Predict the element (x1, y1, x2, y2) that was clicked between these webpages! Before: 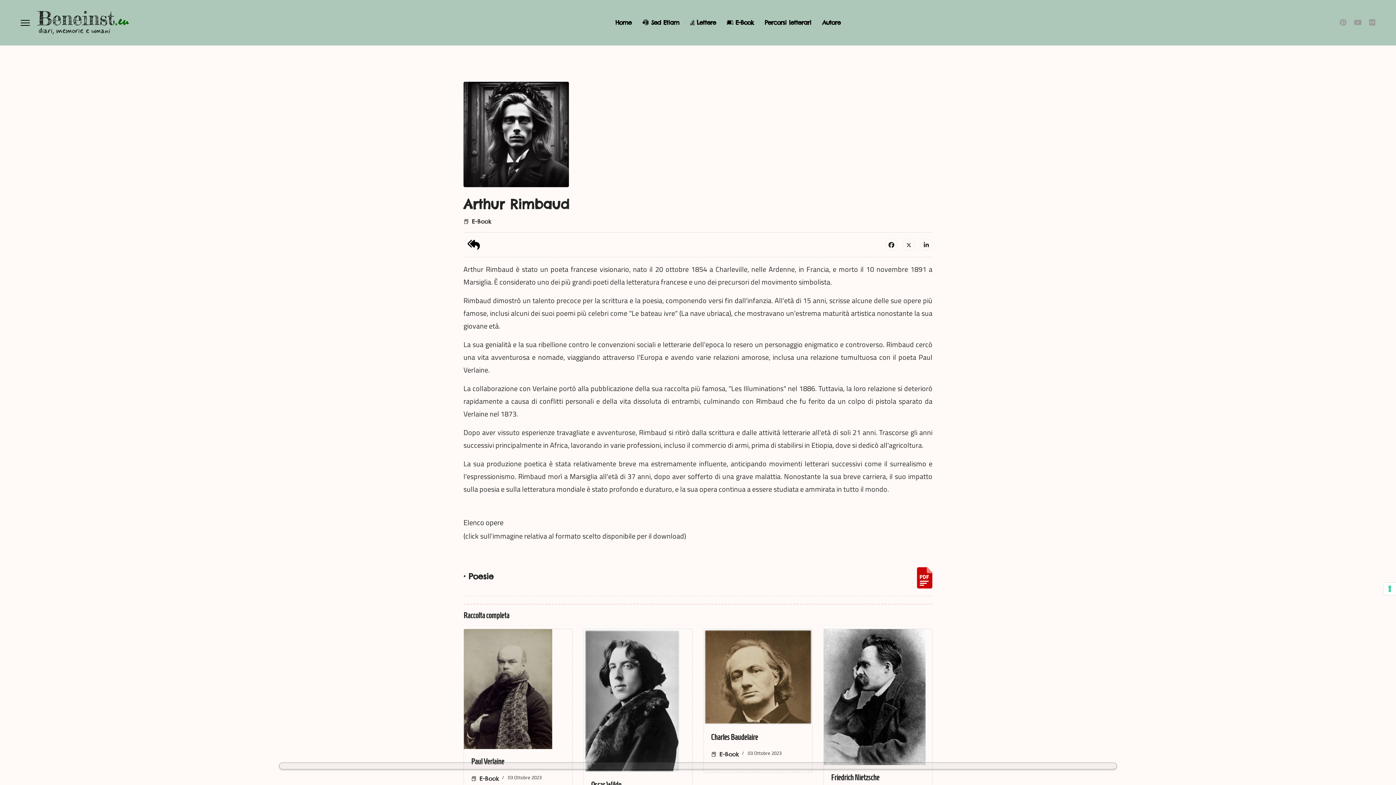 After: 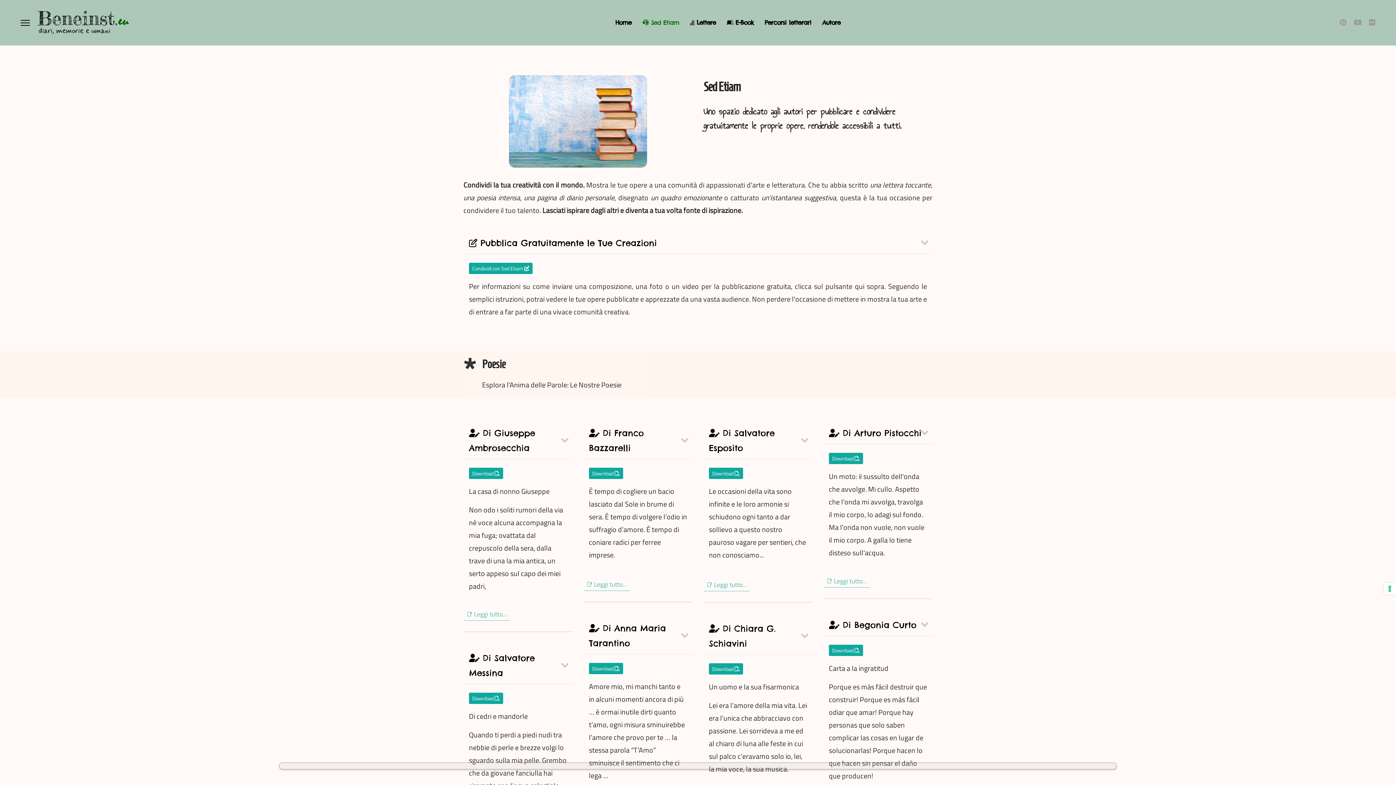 Action: label:  Sed Etiam bbox: (637, 0, 684, 45)